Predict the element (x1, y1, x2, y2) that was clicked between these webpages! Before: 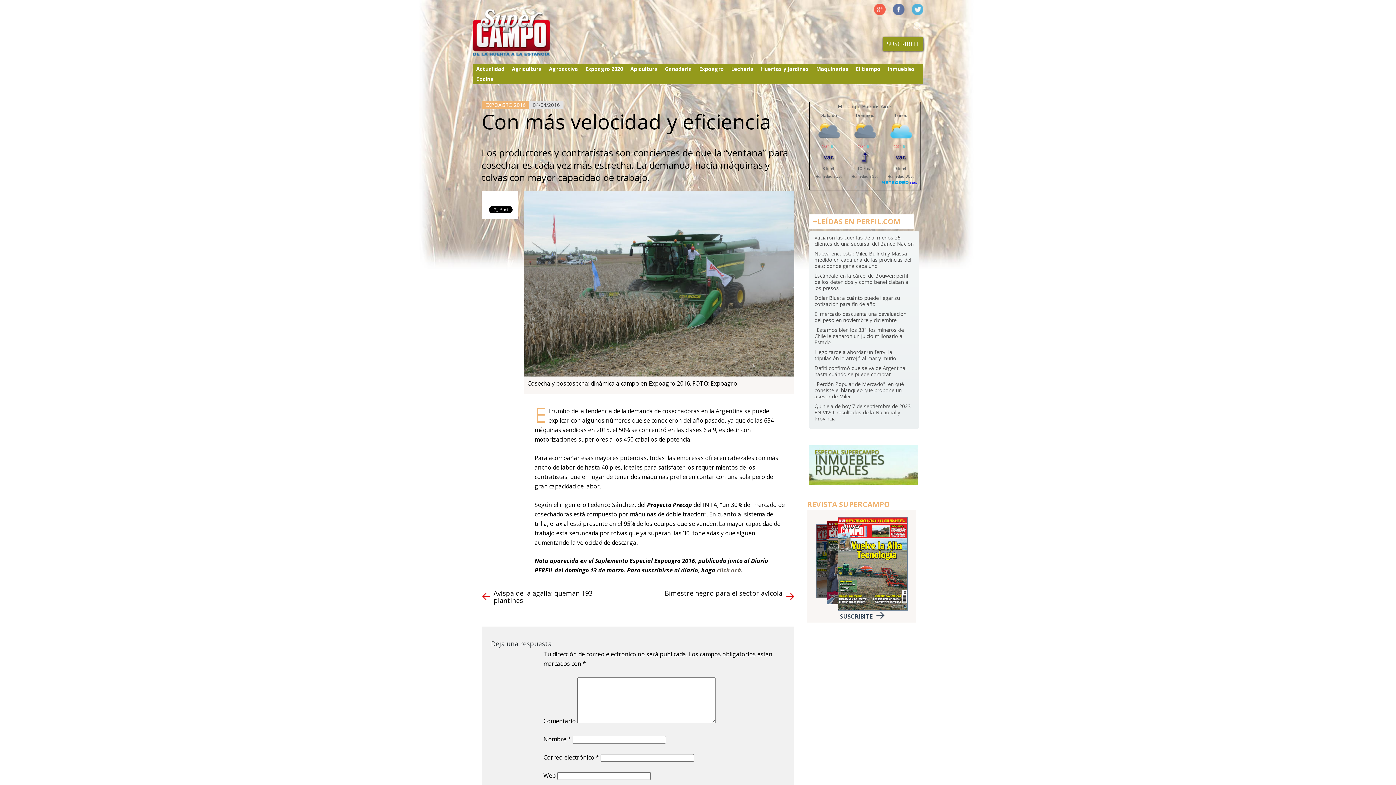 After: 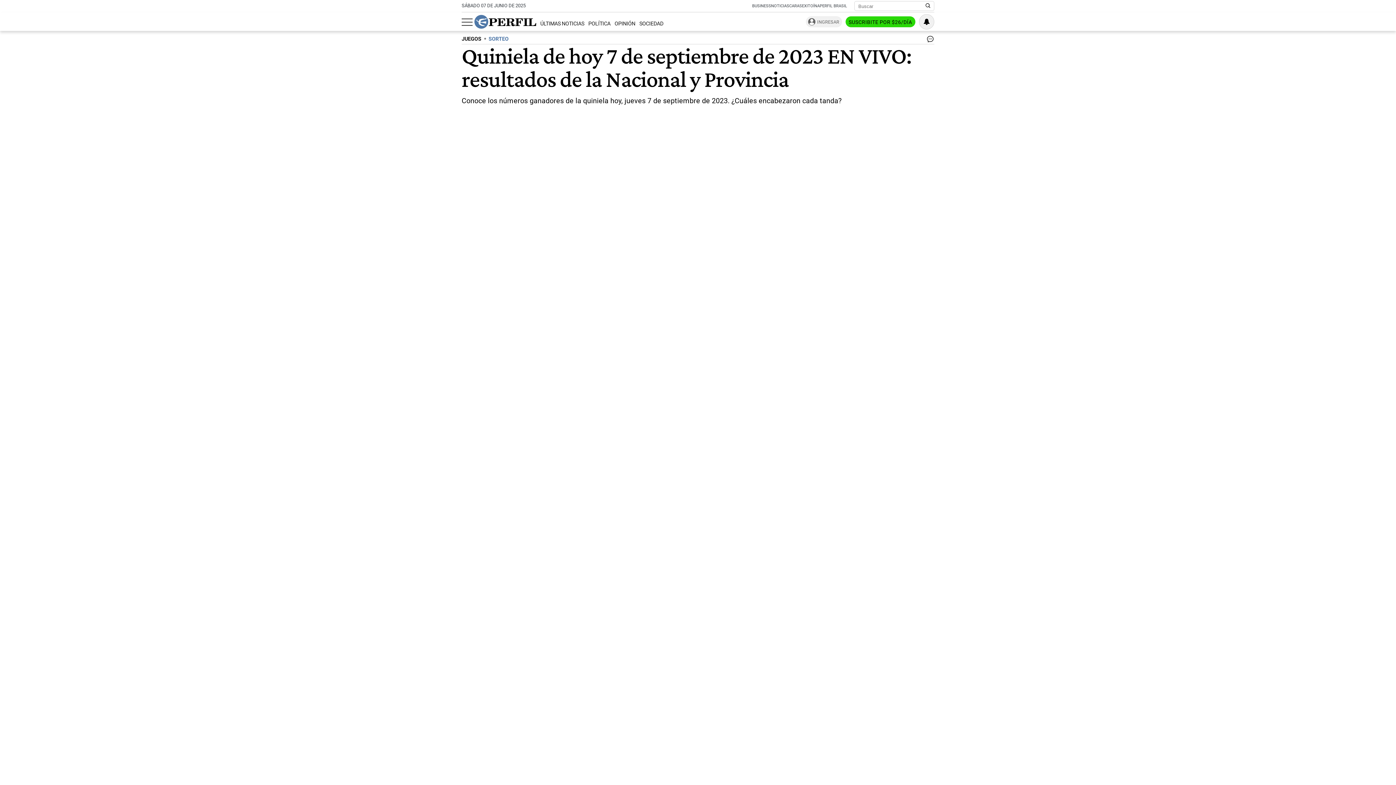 Action: bbox: (814, 402, 911, 422) label: Quiniela de hoy 7 de septiembre de 2023 EN VIVO: resultados de la Nacional y Provincia